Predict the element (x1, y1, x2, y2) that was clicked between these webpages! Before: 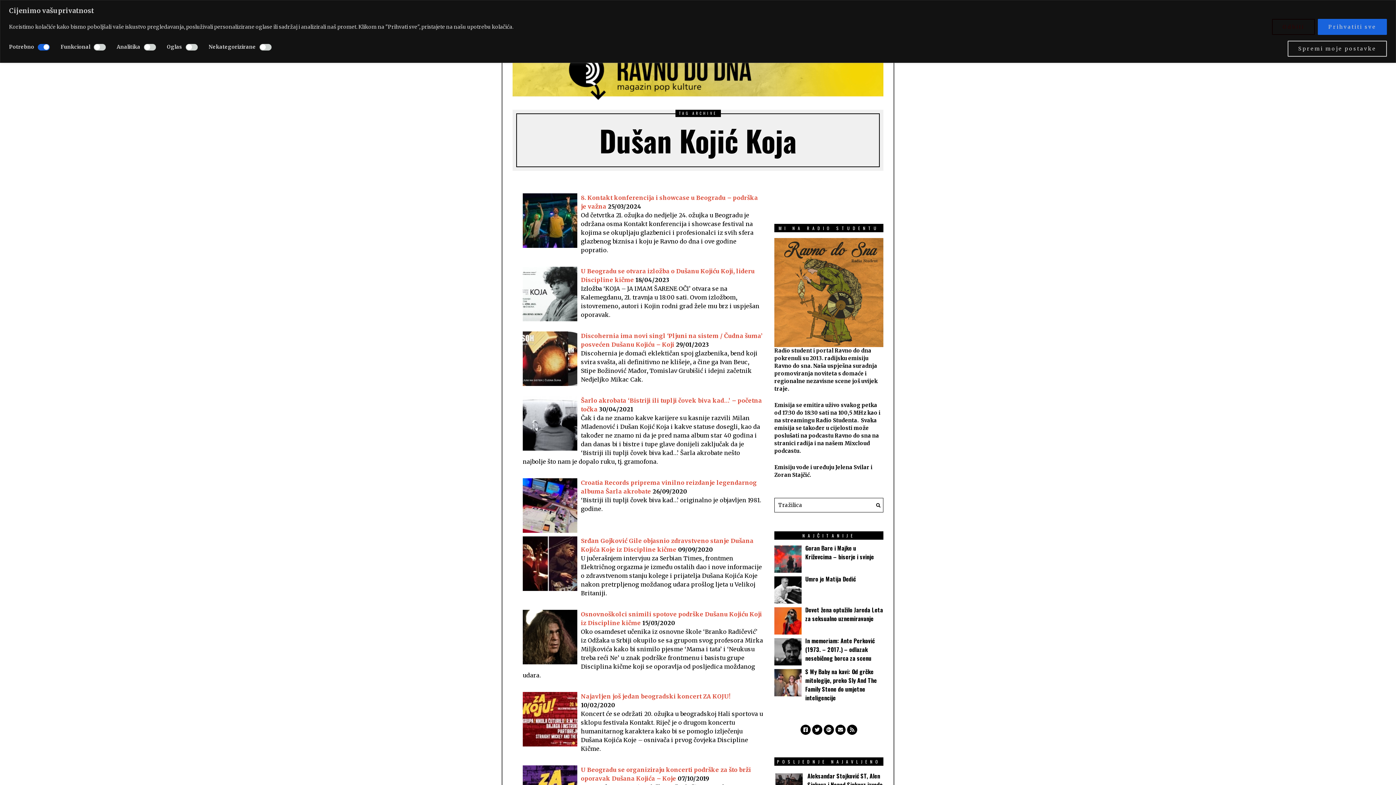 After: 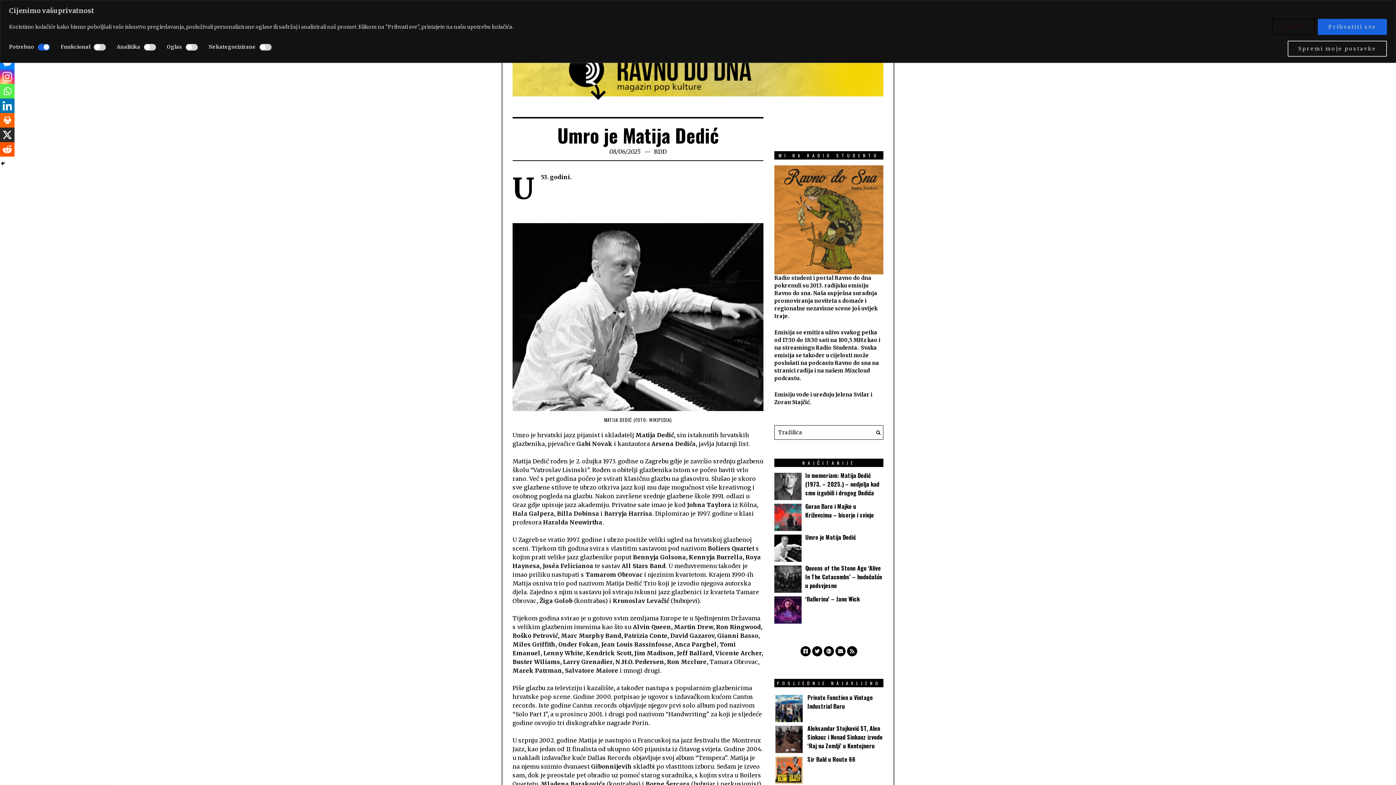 Action: label: Umro je Matija Dedić bbox: (805, 574, 856, 583)